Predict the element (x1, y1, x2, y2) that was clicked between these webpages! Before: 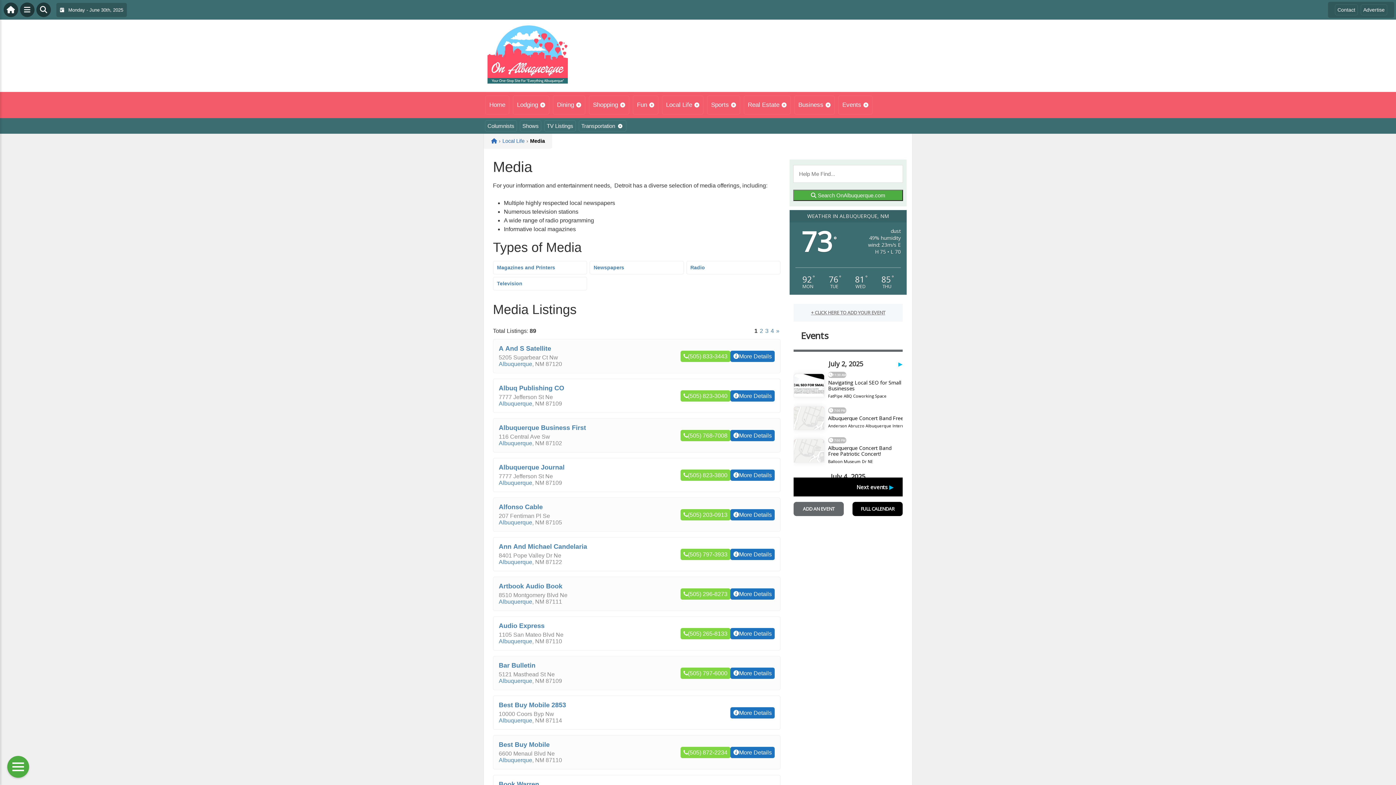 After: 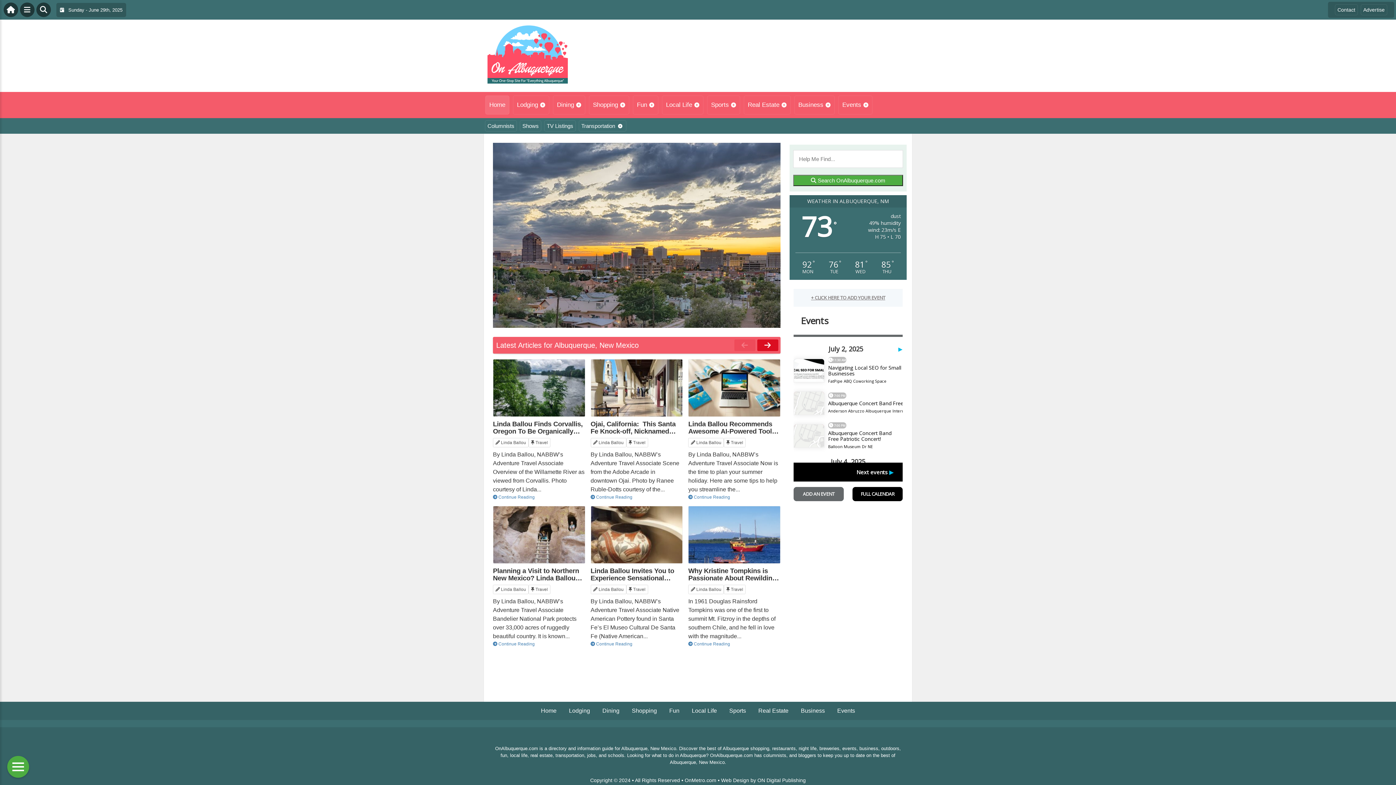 Action: label: Home bbox: (485, 95, 509, 114)